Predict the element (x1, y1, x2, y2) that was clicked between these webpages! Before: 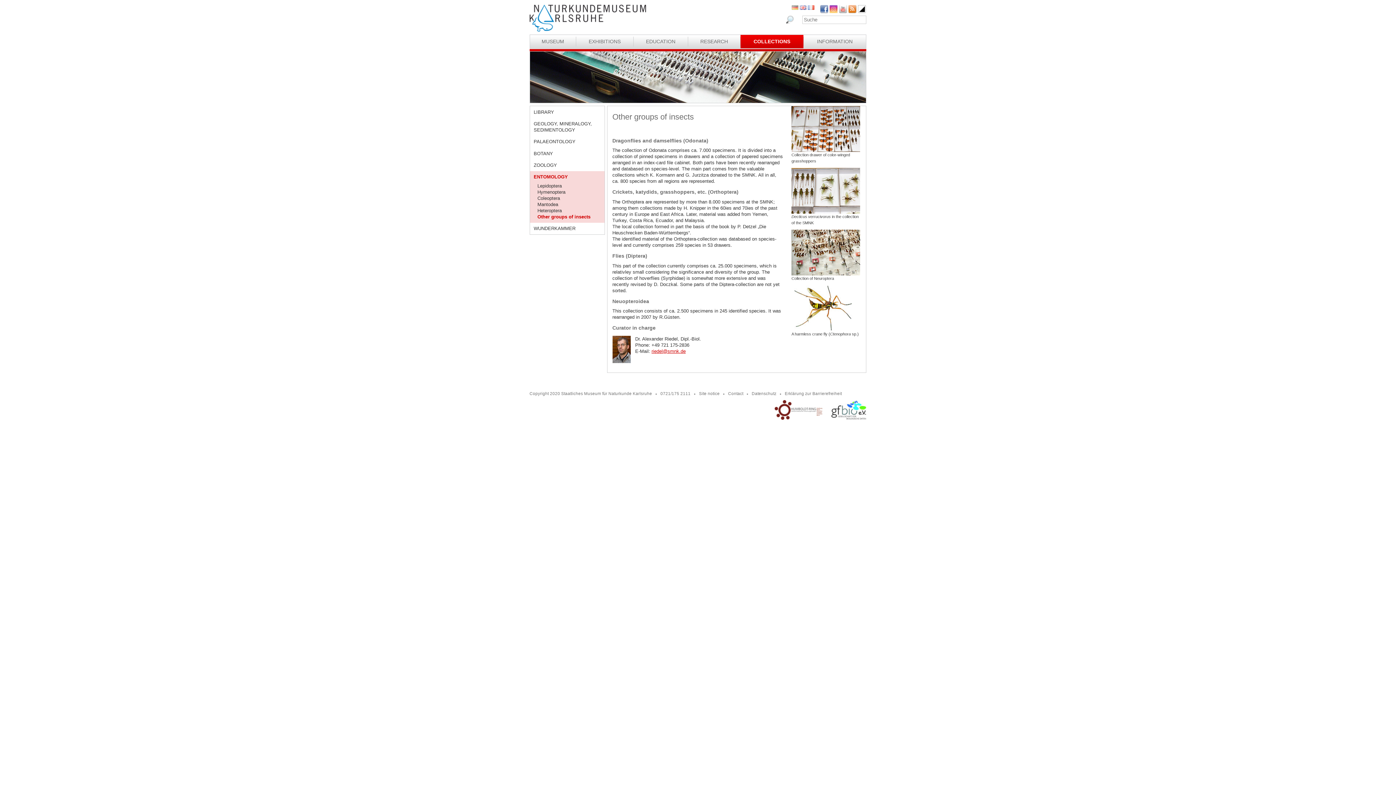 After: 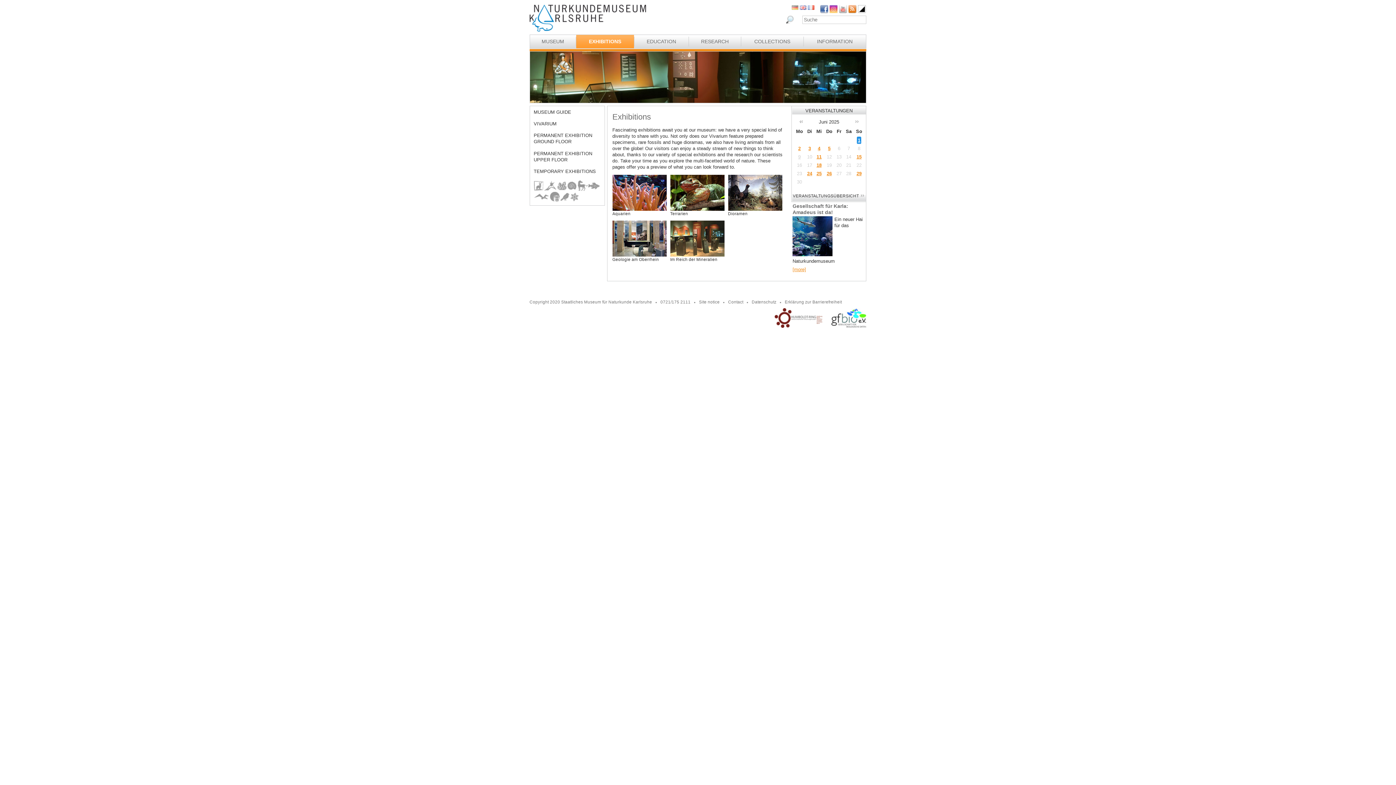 Action: bbox: (576, 34, 633, 48) label: EXHIBITIONS